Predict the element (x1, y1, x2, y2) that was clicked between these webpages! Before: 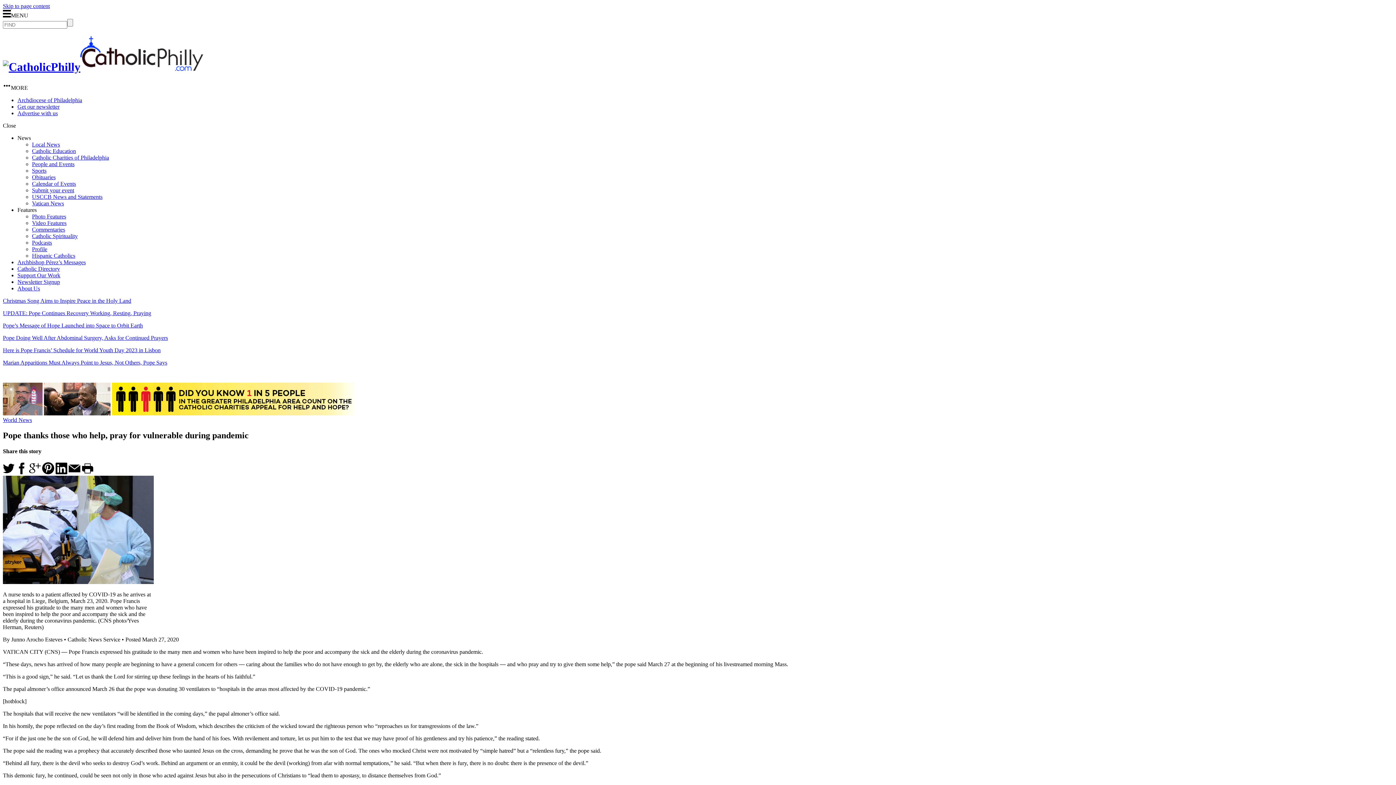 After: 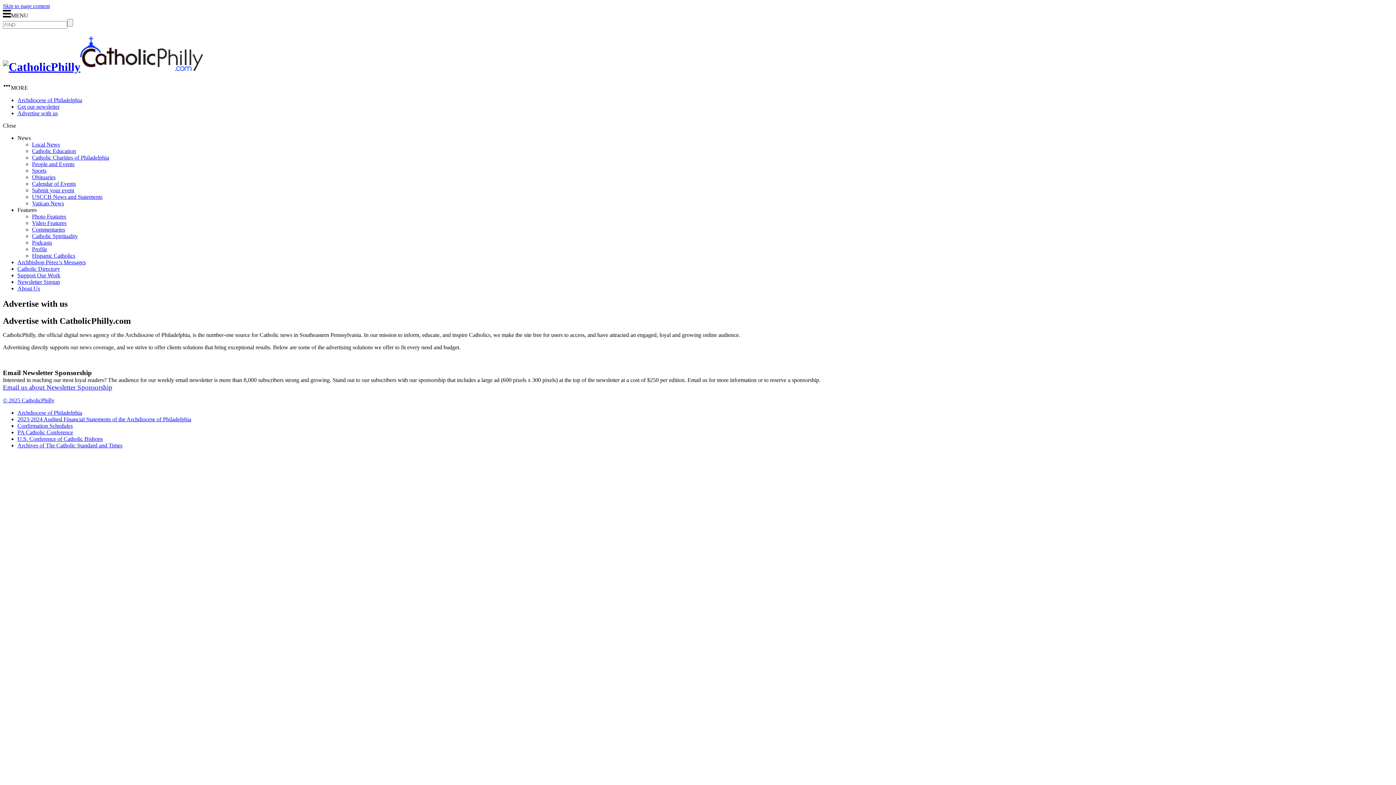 Action: bbox: (17, 110, 57, 116) label: Advertise with us